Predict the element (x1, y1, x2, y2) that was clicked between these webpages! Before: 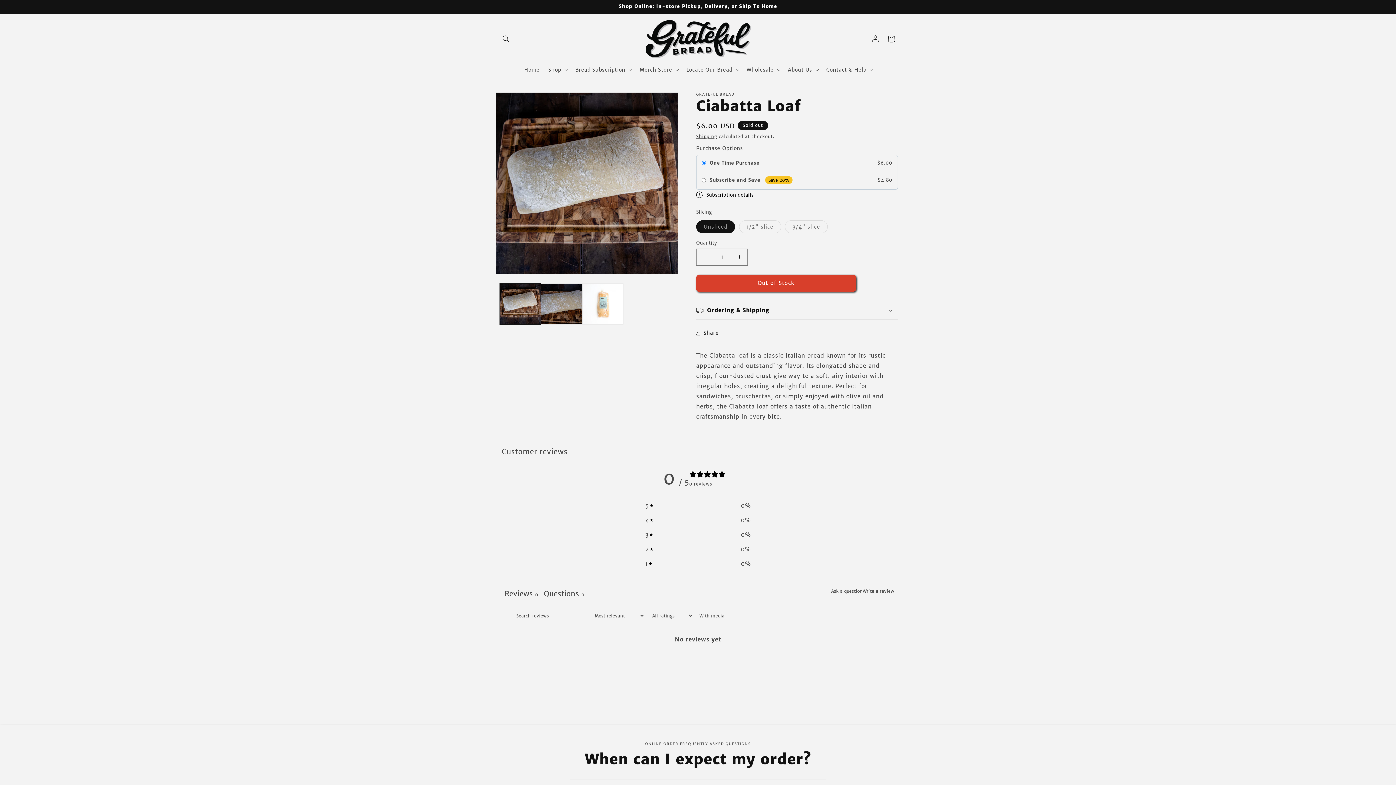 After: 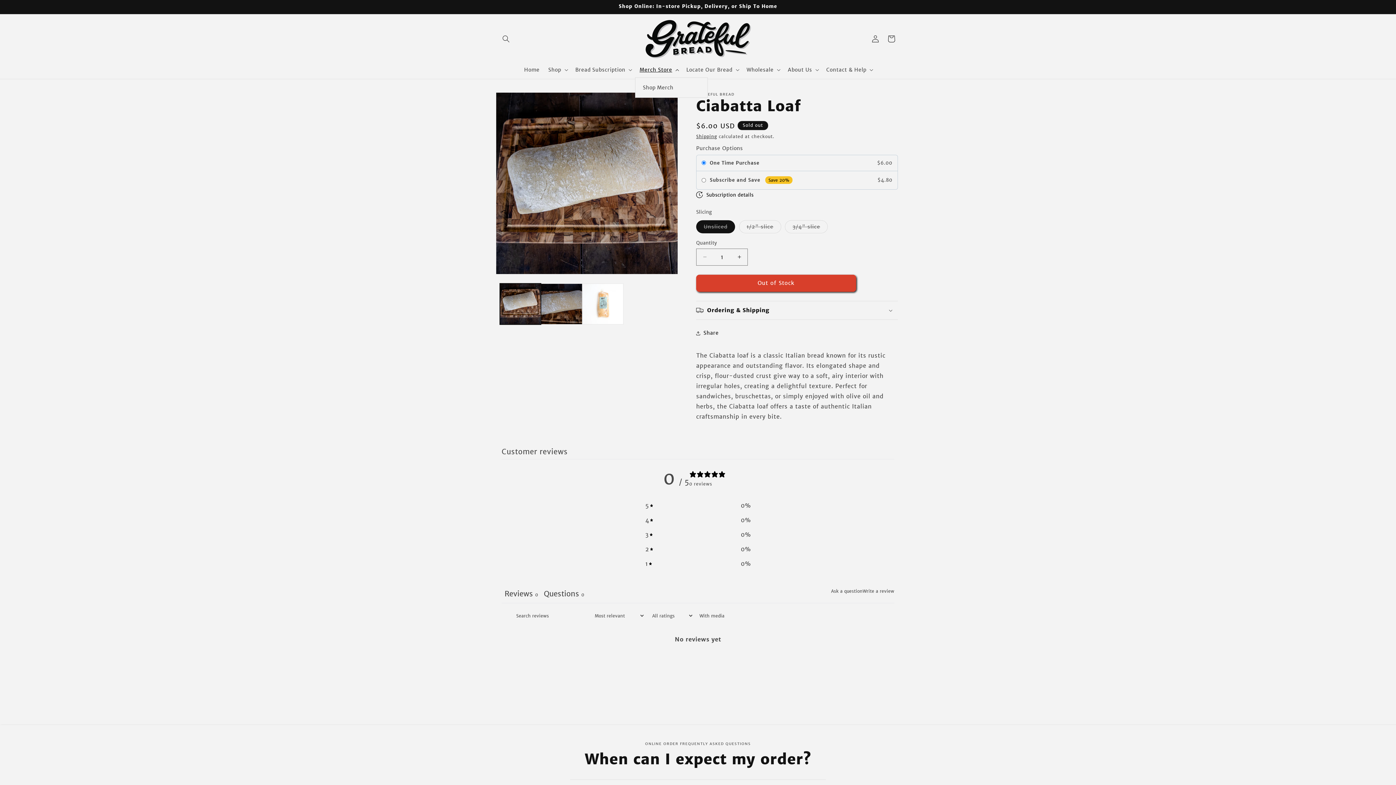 Action: bbox: (635, 62, 682, 77) label: Merch Store